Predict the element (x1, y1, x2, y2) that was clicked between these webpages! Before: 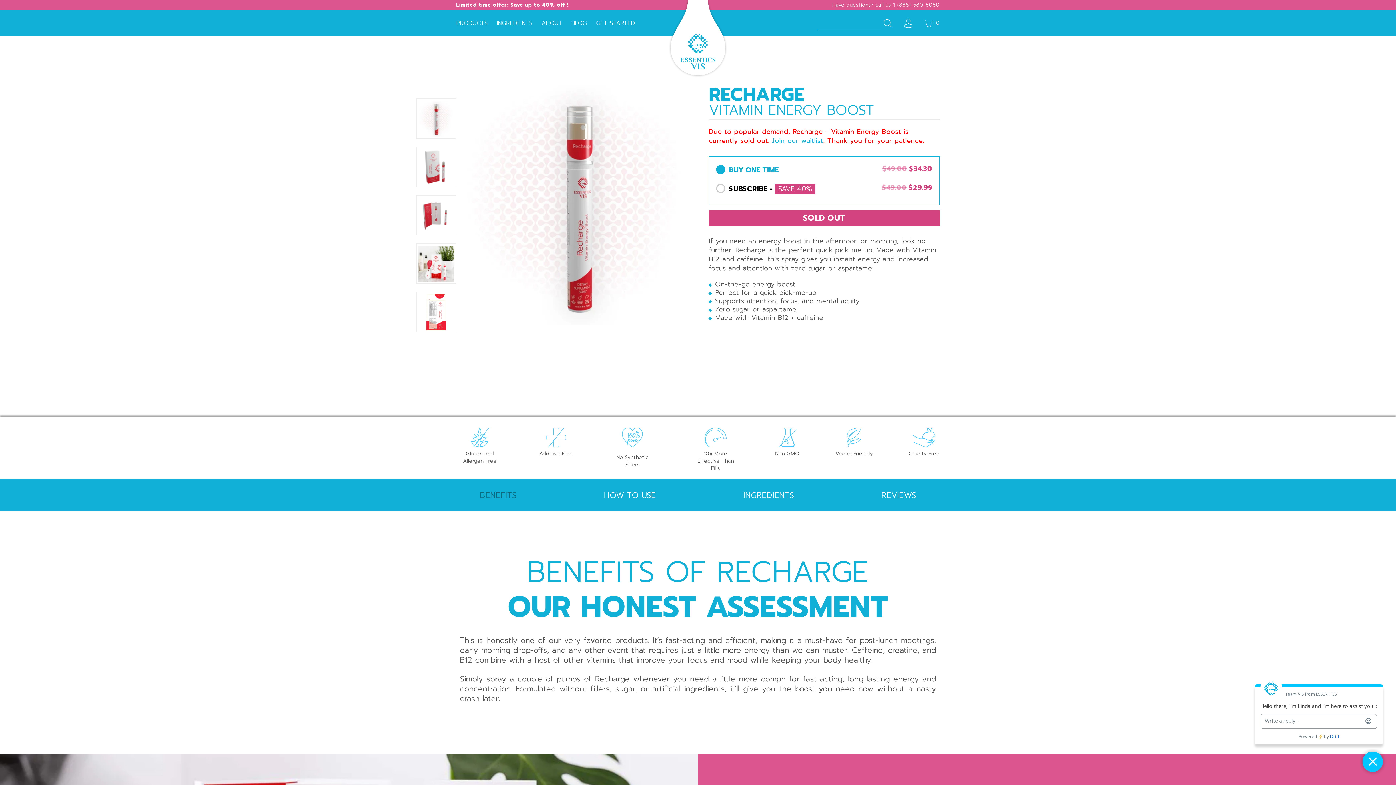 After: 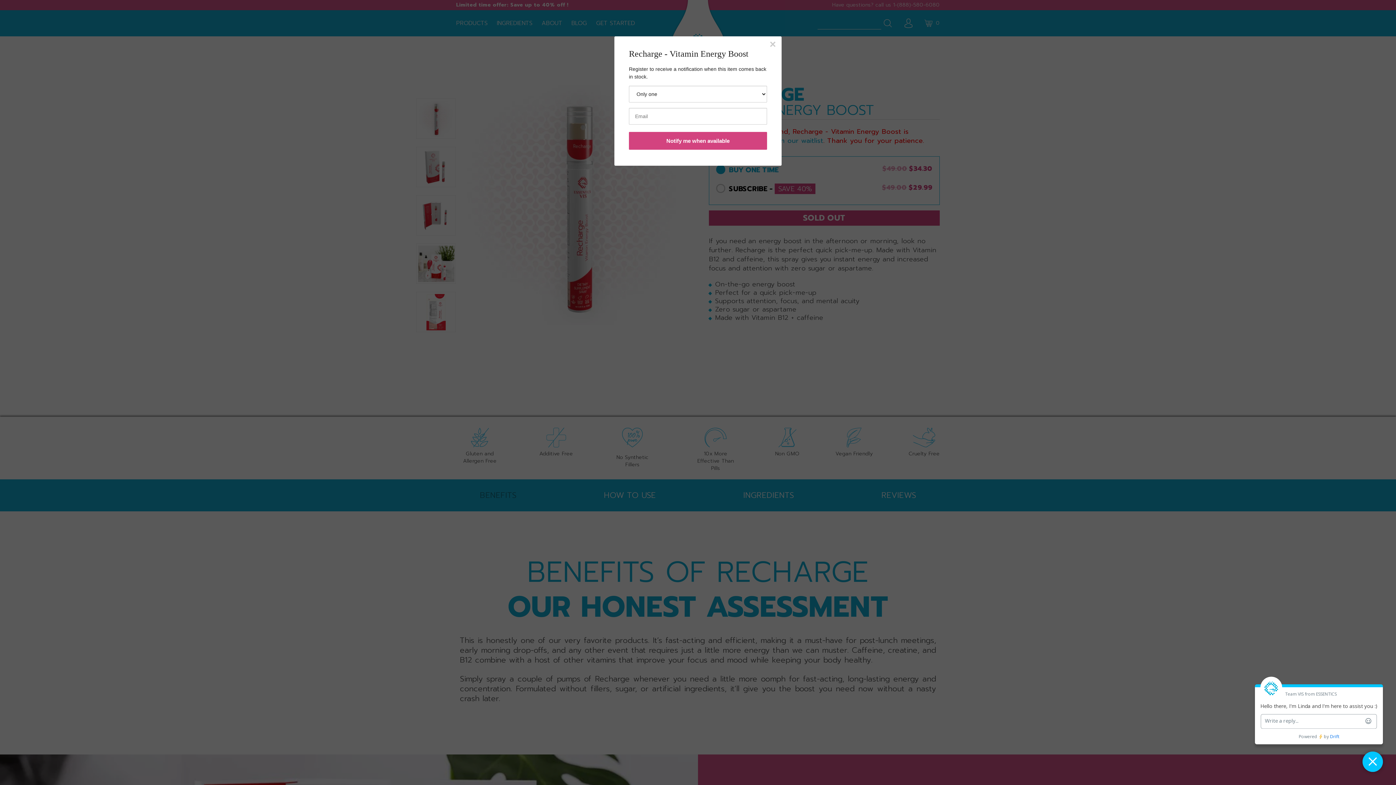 Action: bbox: (772, 135, 823, 145) label: Join our waitlist